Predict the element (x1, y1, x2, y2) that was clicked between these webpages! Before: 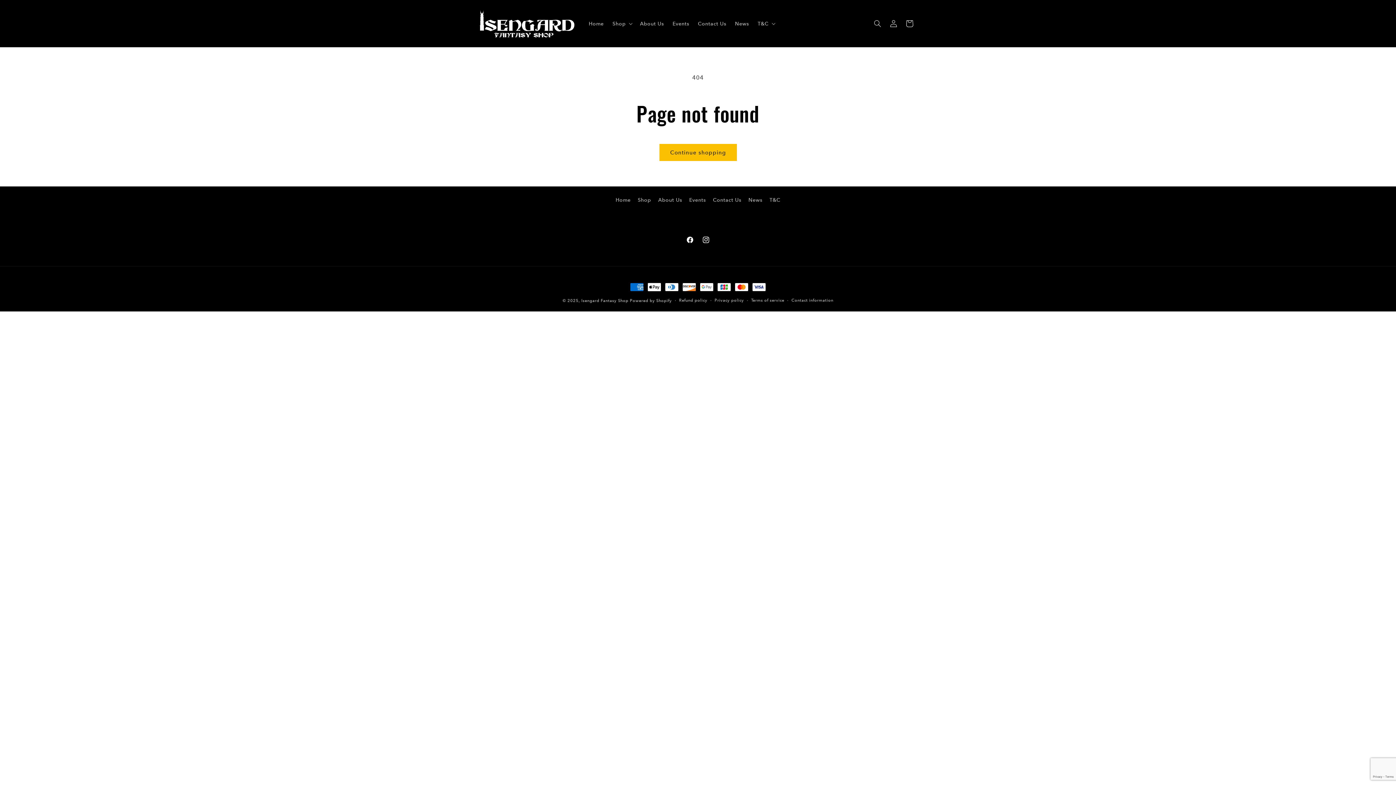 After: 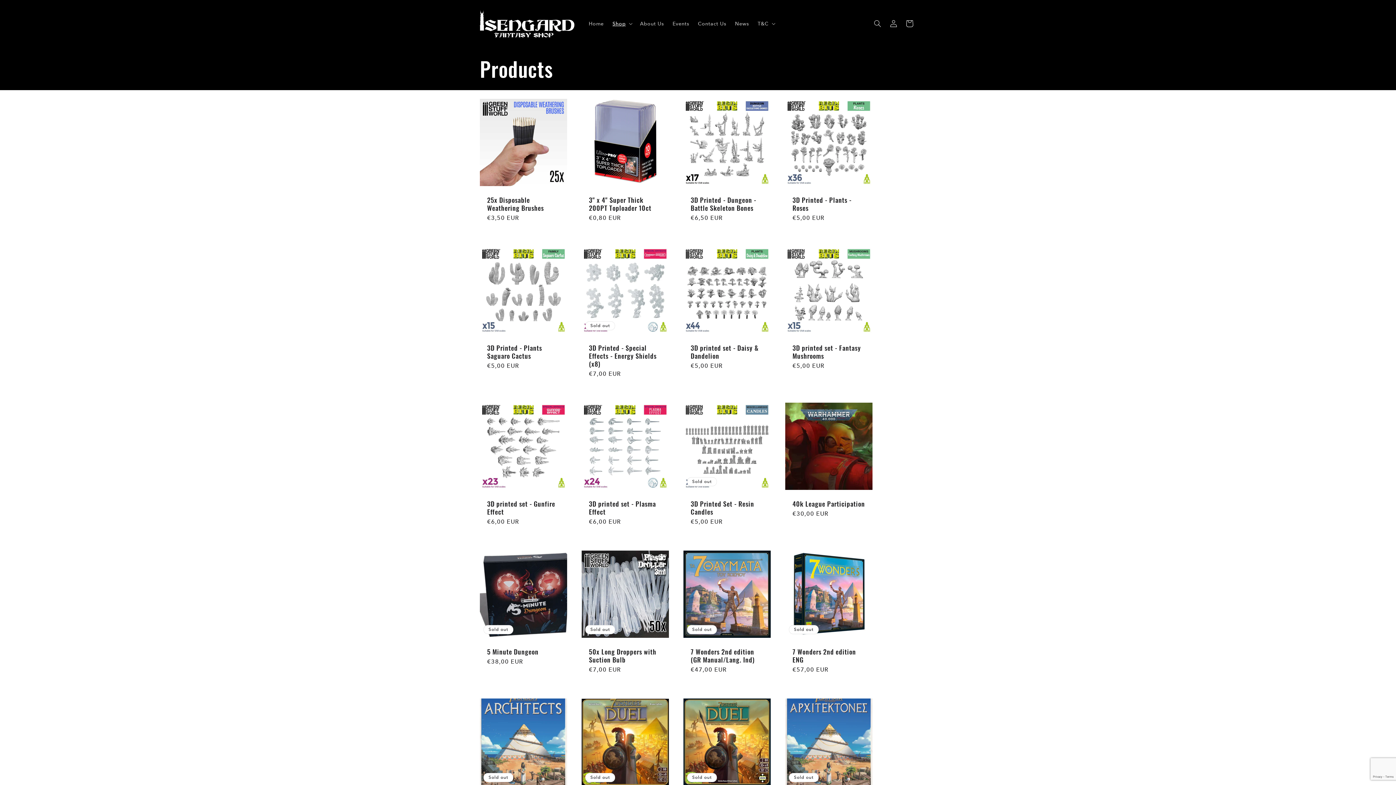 Action: bbox: (659, 144, 736, 161) label: Continue shopping